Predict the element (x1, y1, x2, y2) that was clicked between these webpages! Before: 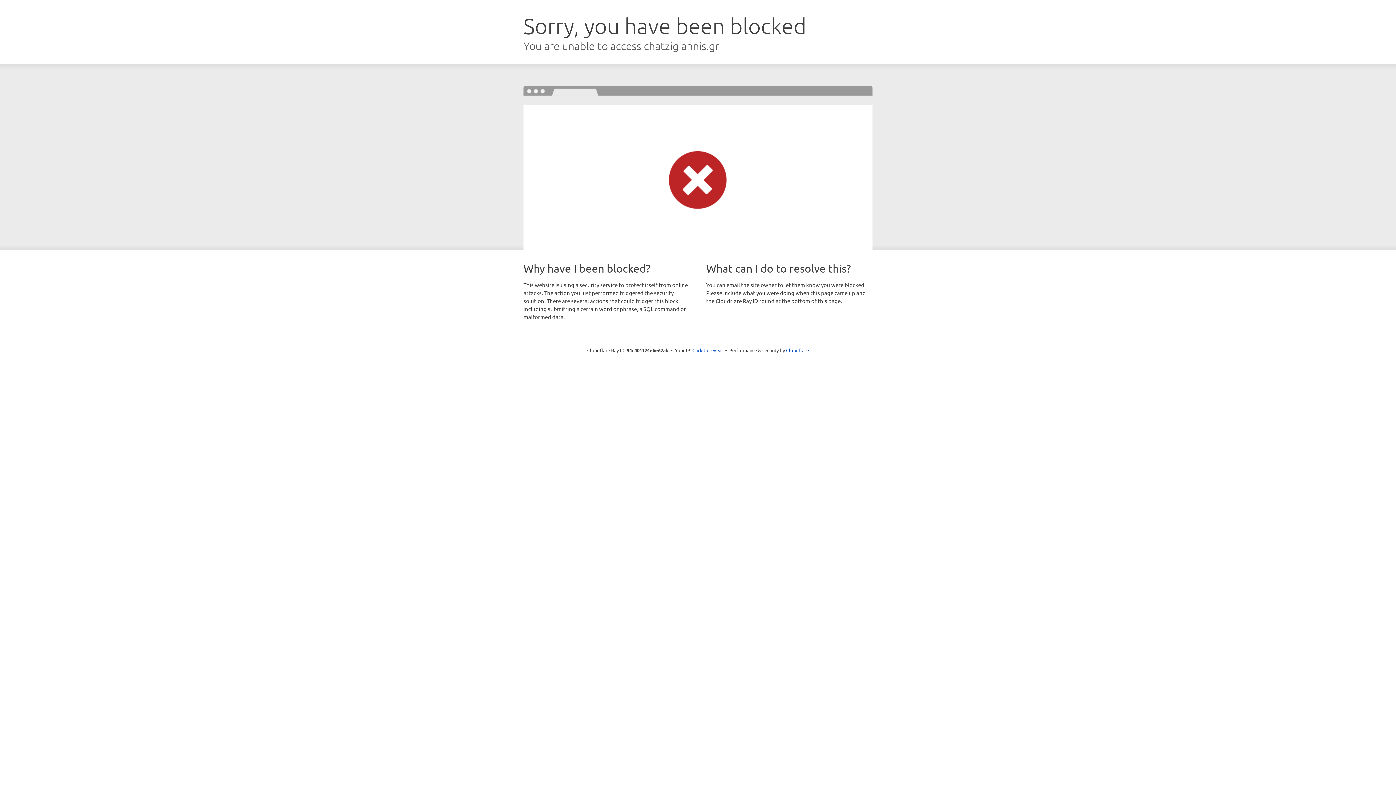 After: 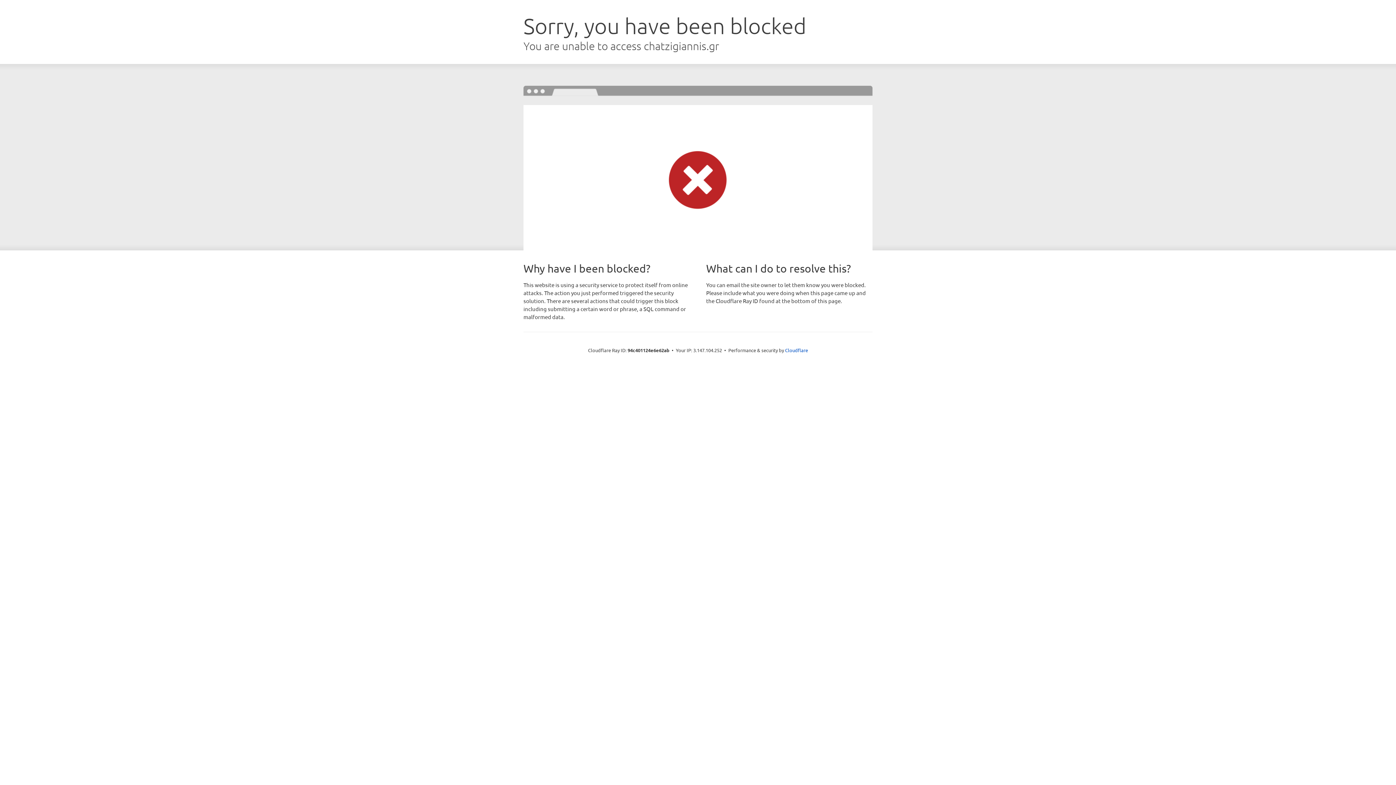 Action: label: Click to reveal bbox: (692, 346, 723, 353)